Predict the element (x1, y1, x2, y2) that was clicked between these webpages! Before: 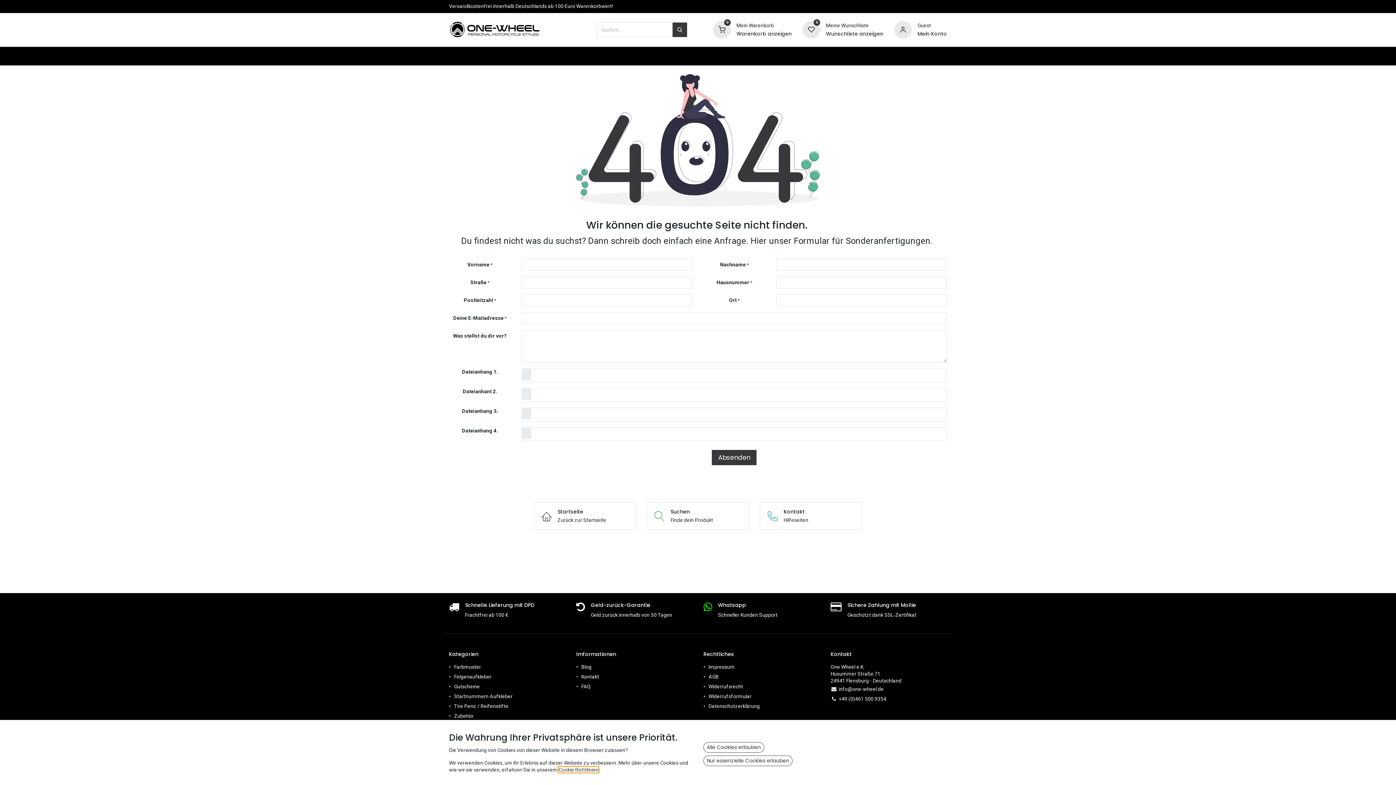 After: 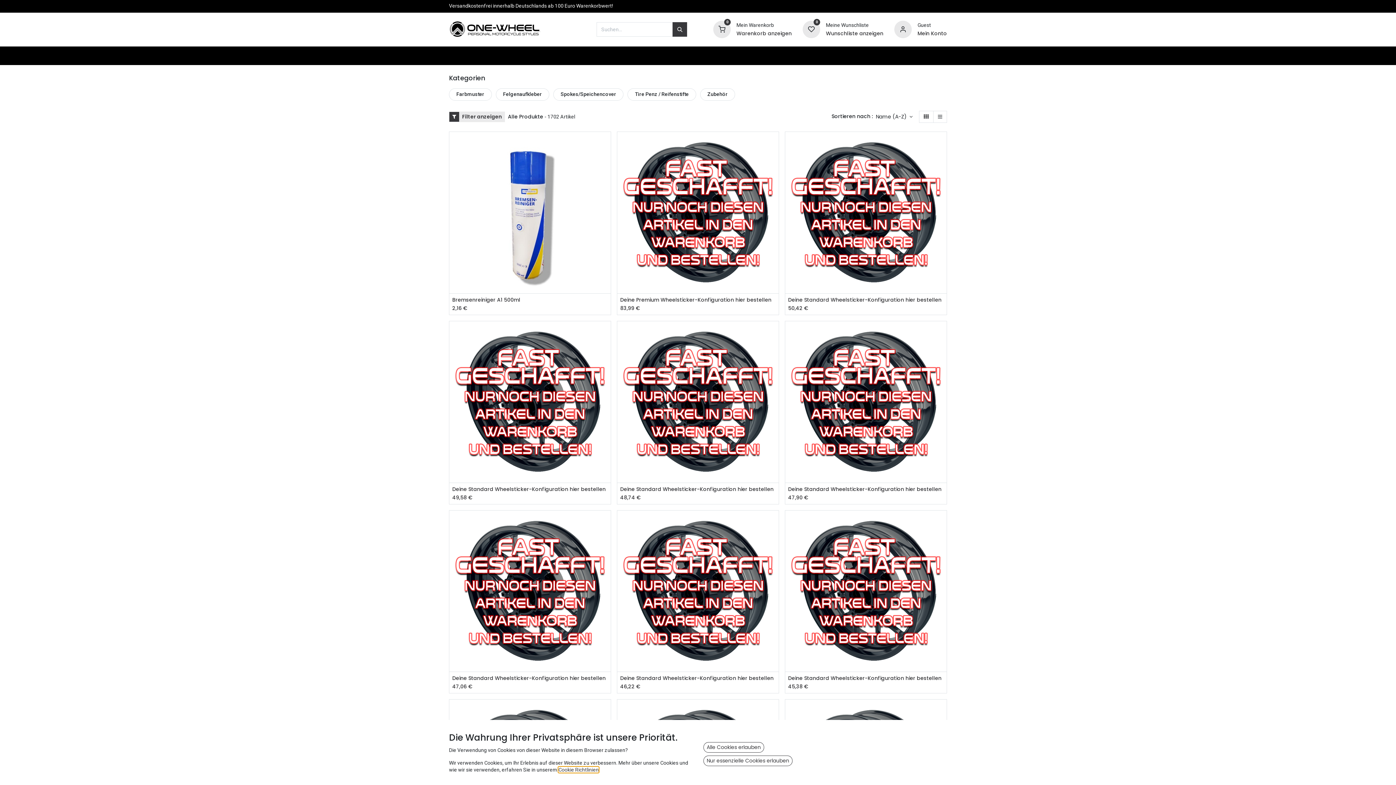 Action: bbox: (672, 22, 687, 37) label: Suchen